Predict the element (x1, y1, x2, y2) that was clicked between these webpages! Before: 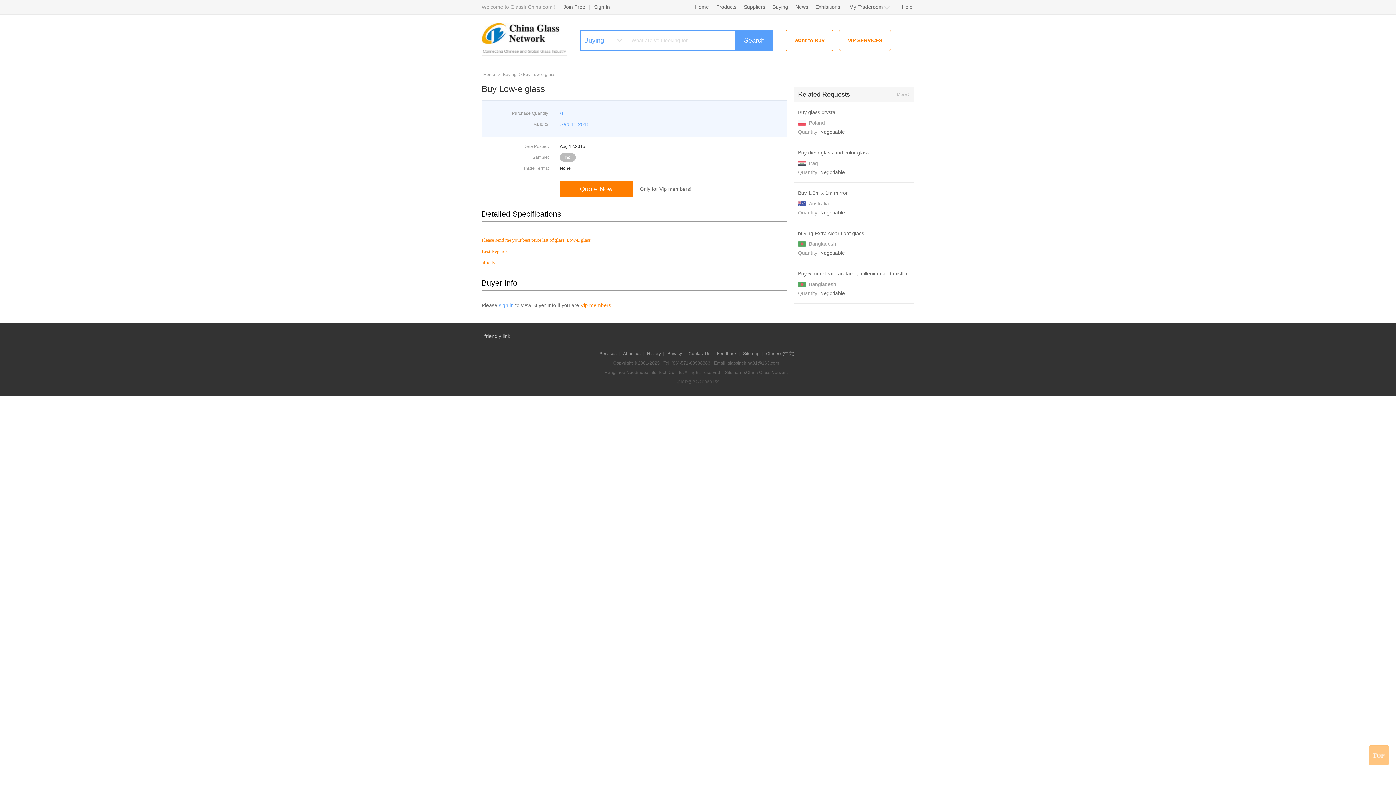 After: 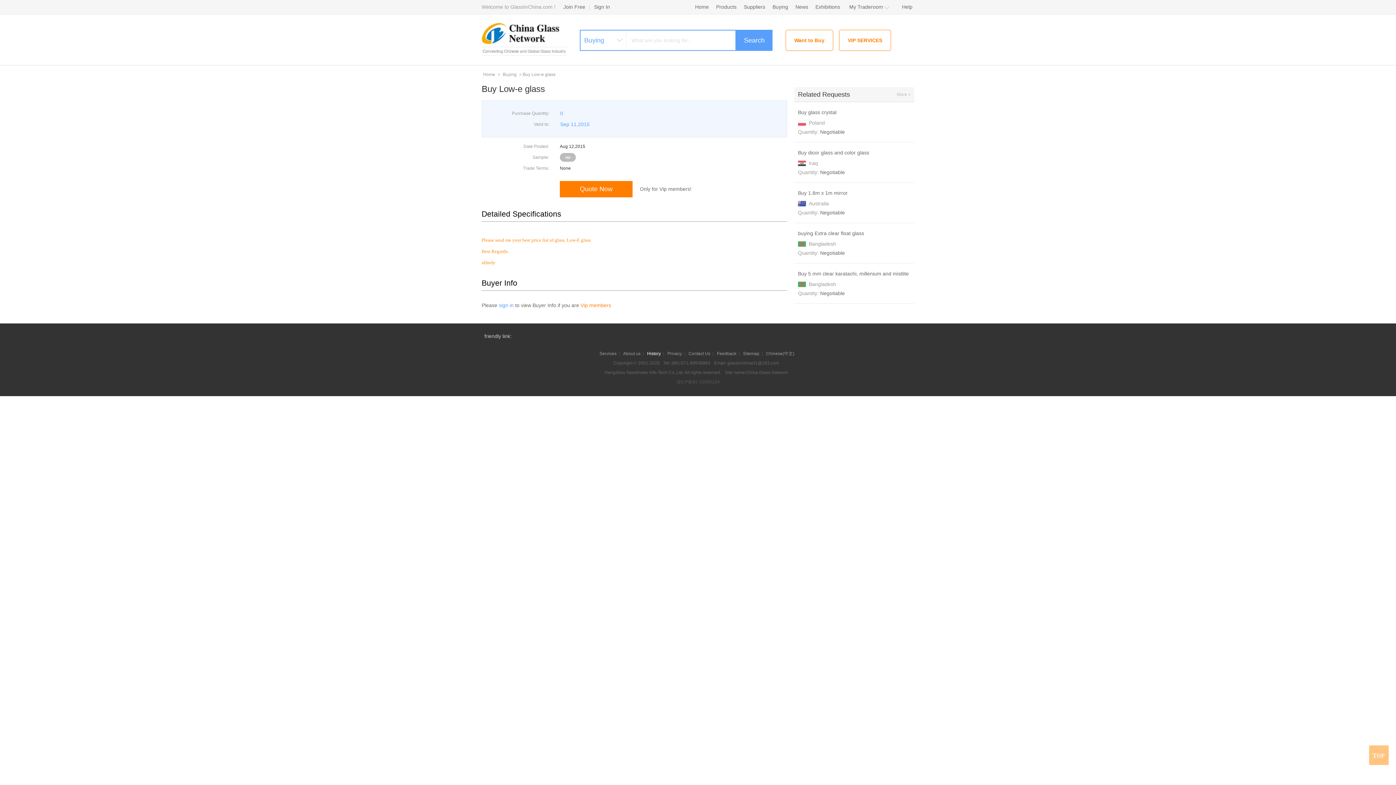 Action: label: History bbox: (645, 351, 663, 356)